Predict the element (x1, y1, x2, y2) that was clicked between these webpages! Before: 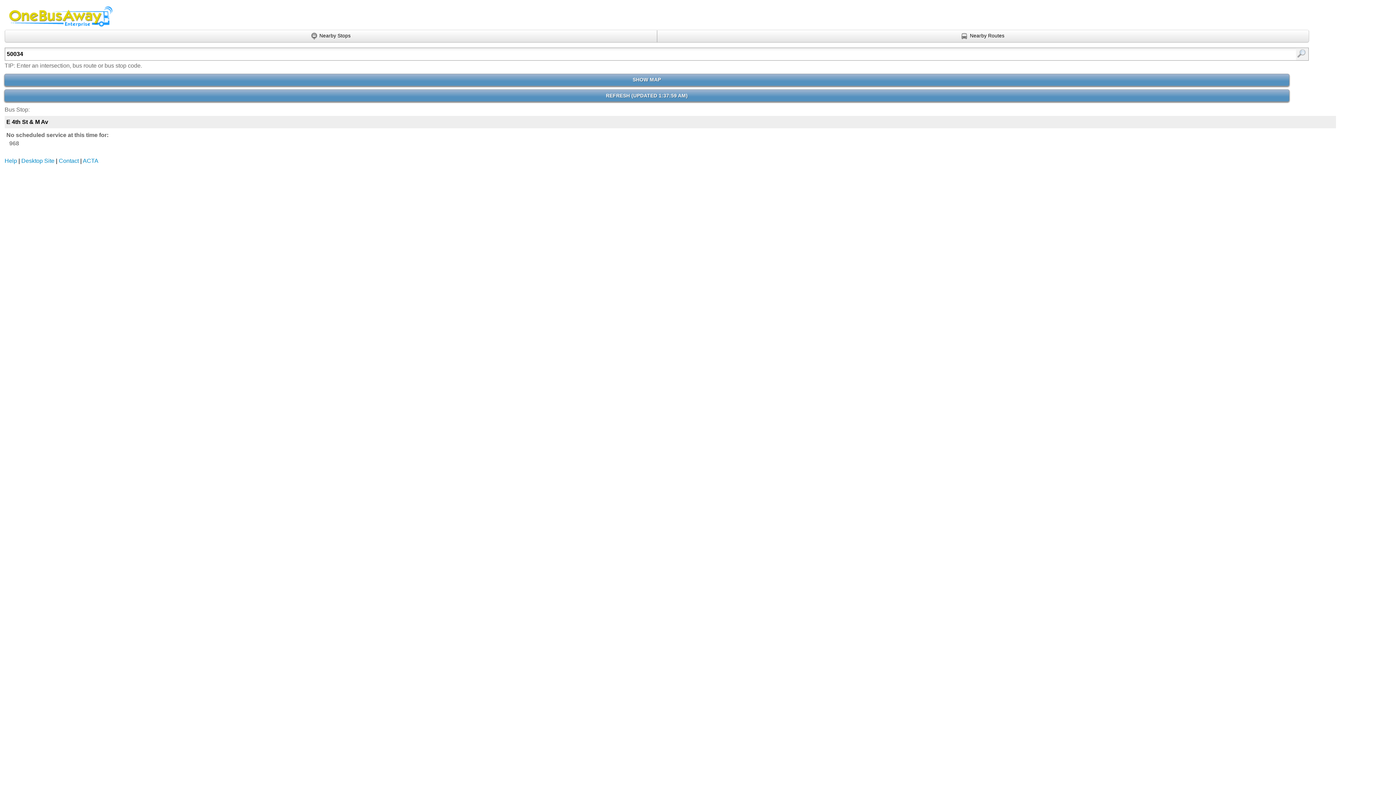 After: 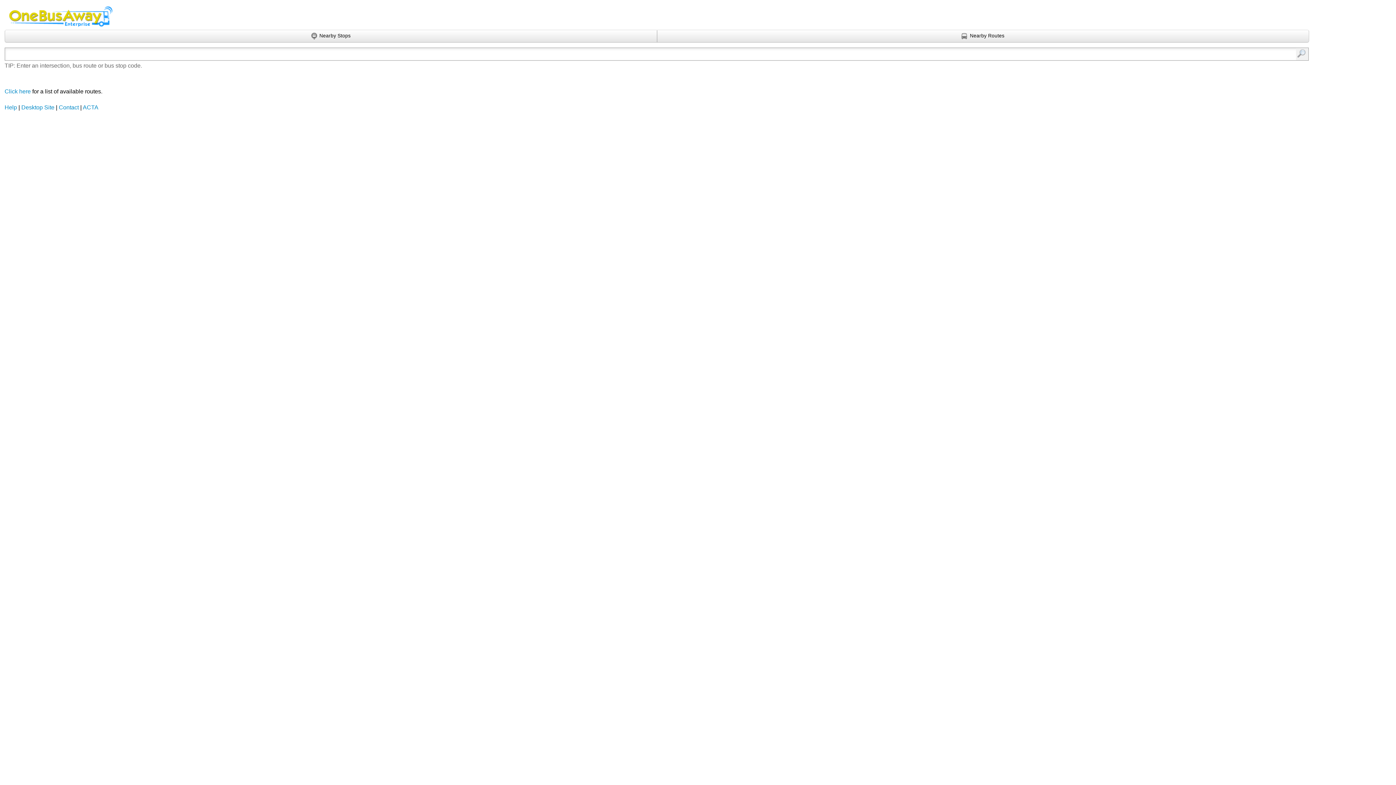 Action: bbox: (4, 5, 114, 26) label: Onebusaway Enterprise